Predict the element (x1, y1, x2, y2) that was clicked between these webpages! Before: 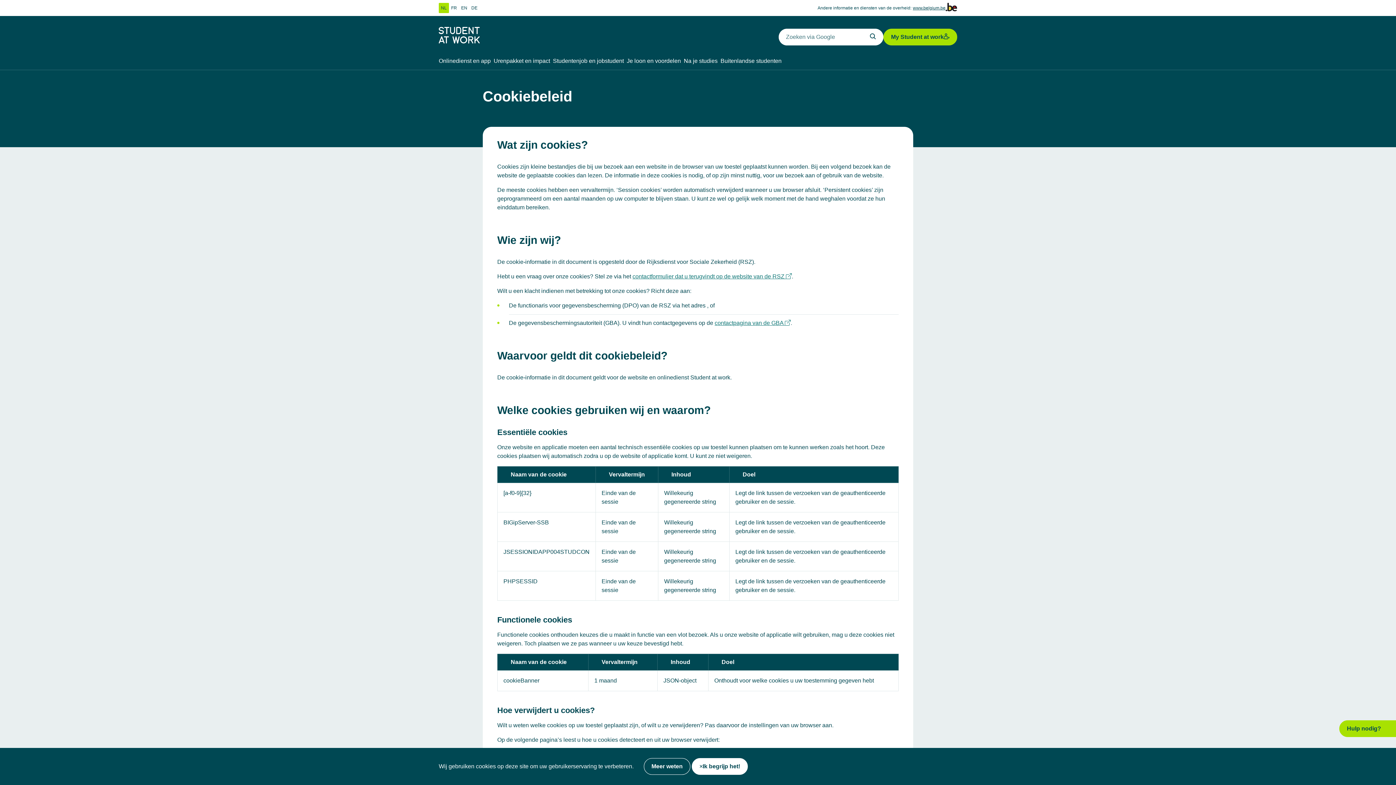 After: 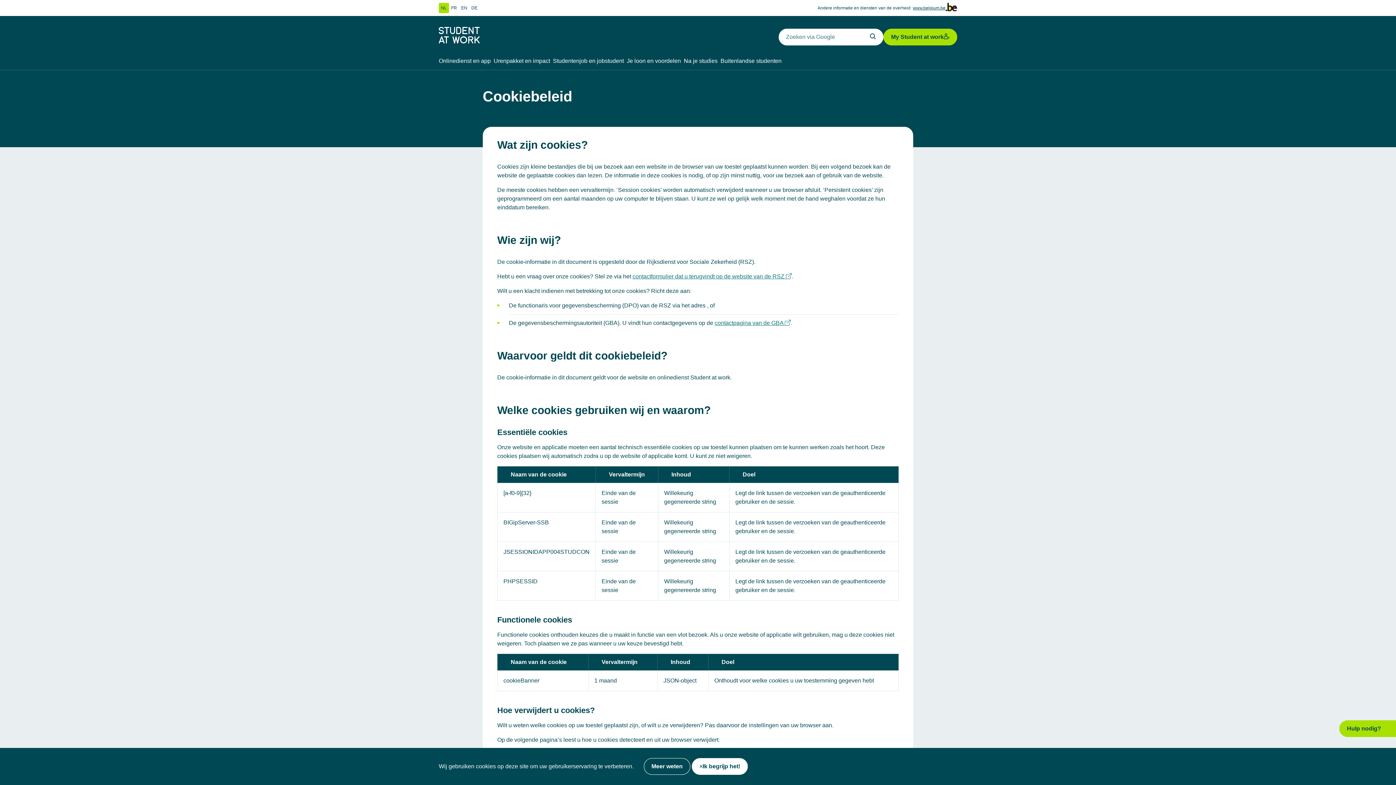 Action: bbox: (945, 2, 957, 11)